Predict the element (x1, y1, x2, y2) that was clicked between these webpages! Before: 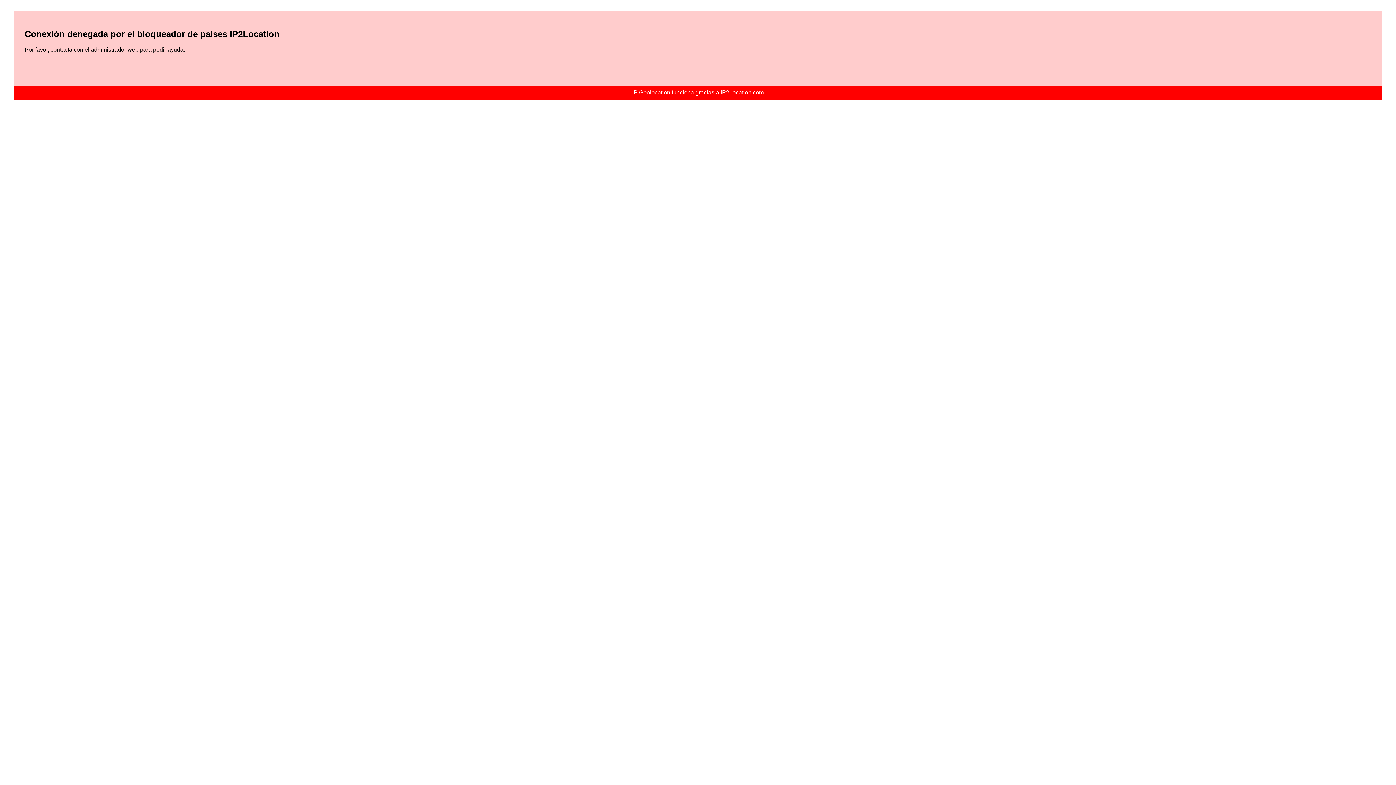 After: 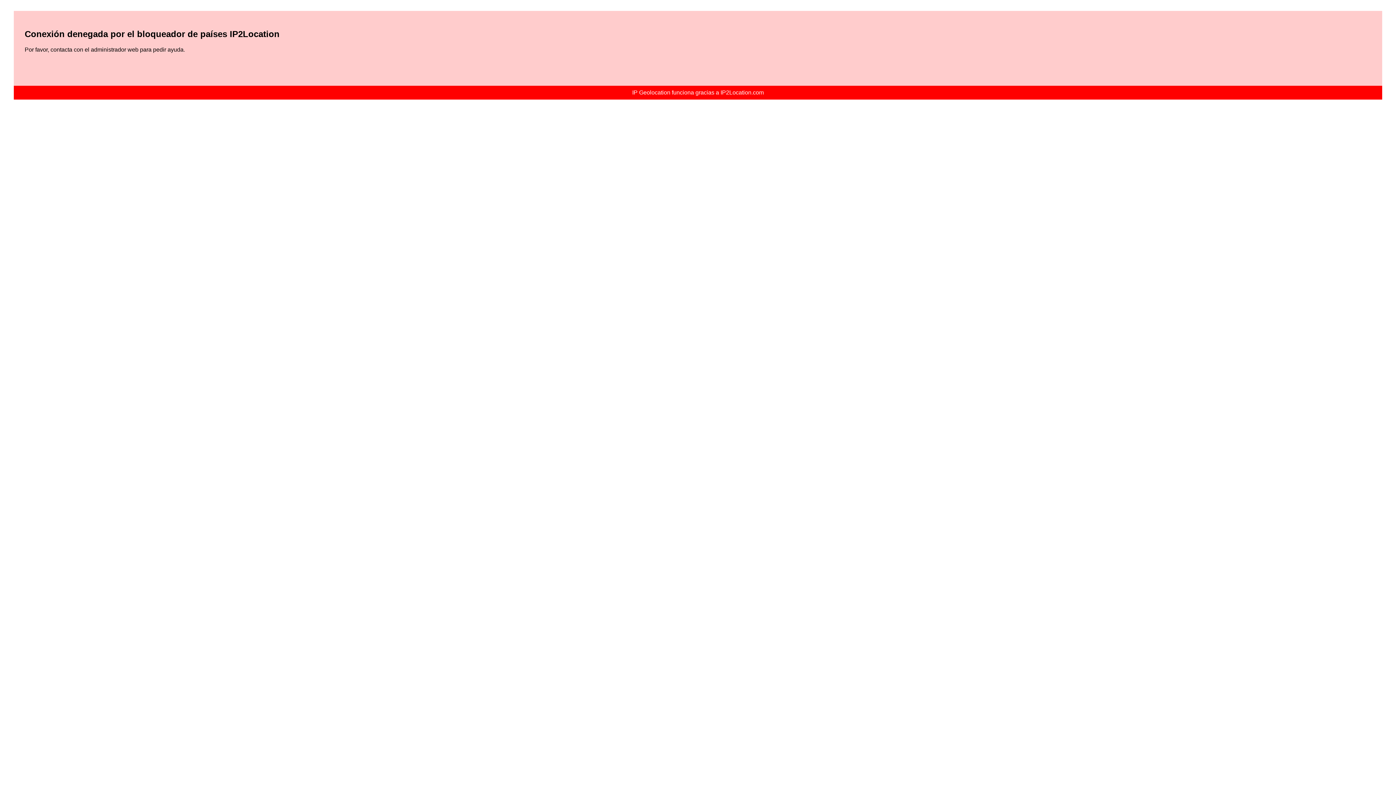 Action: bbox: (632, 89, 764, 95) label: IP Geolocation funciona gracias a IP2Location.com